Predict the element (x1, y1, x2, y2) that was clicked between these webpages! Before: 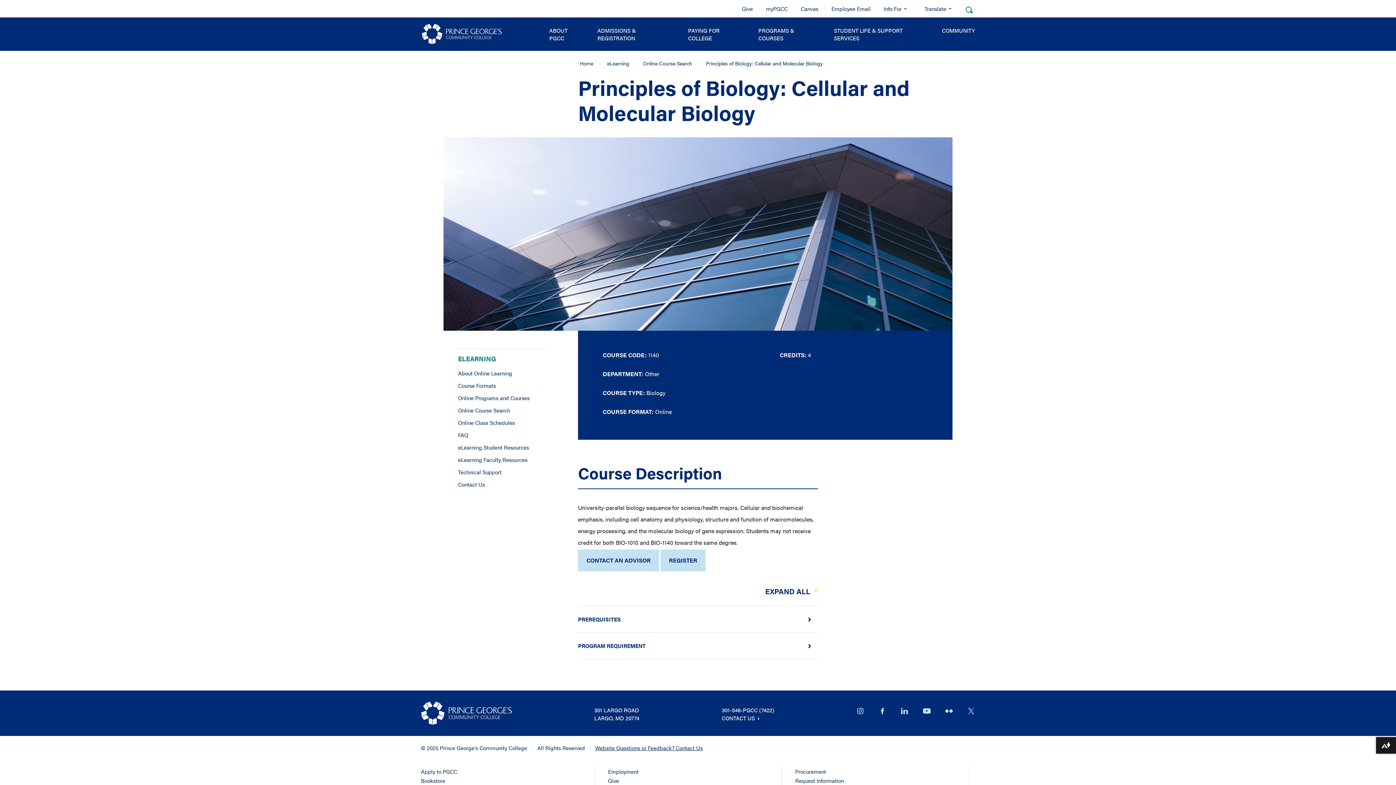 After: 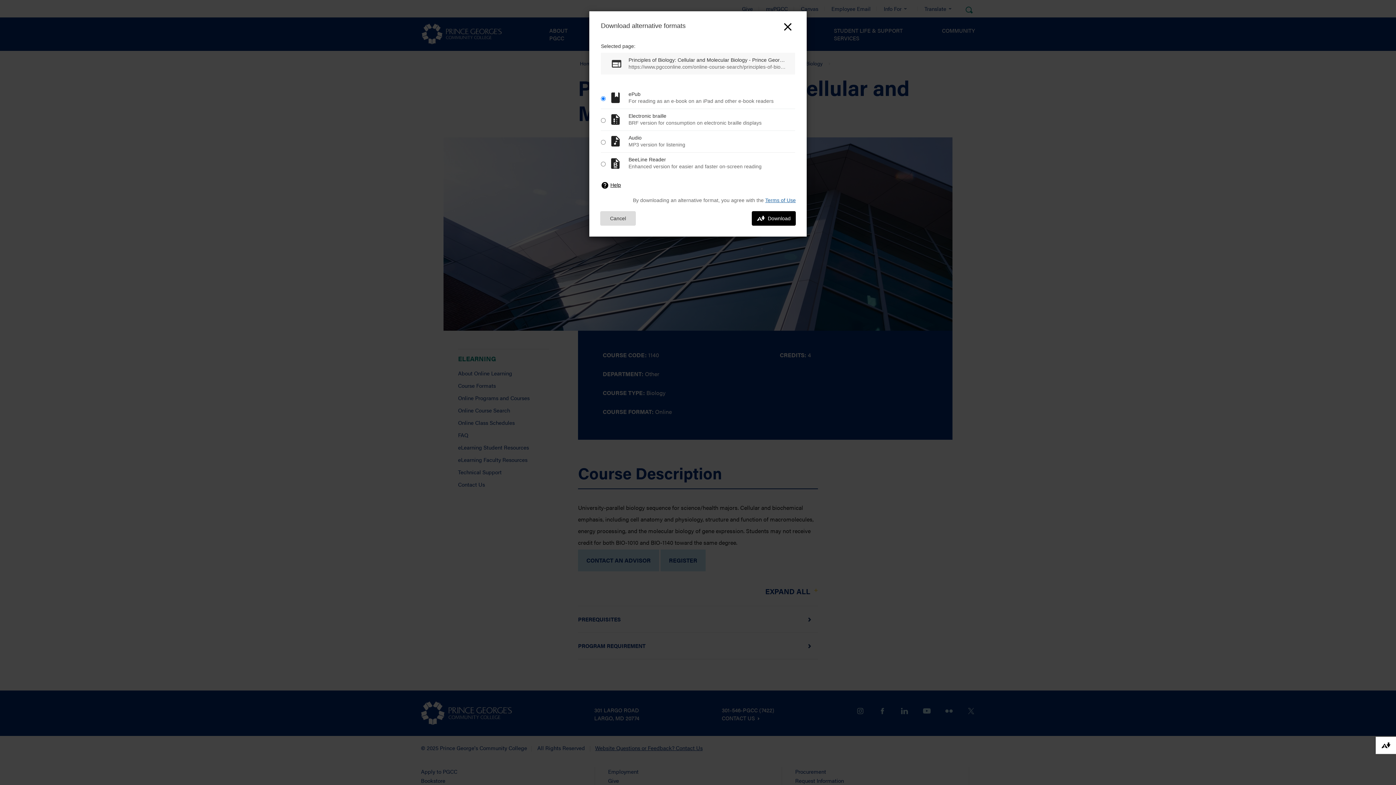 Action: bbox: (1376, 737, 1396, 754) label: Download alternative formats ...